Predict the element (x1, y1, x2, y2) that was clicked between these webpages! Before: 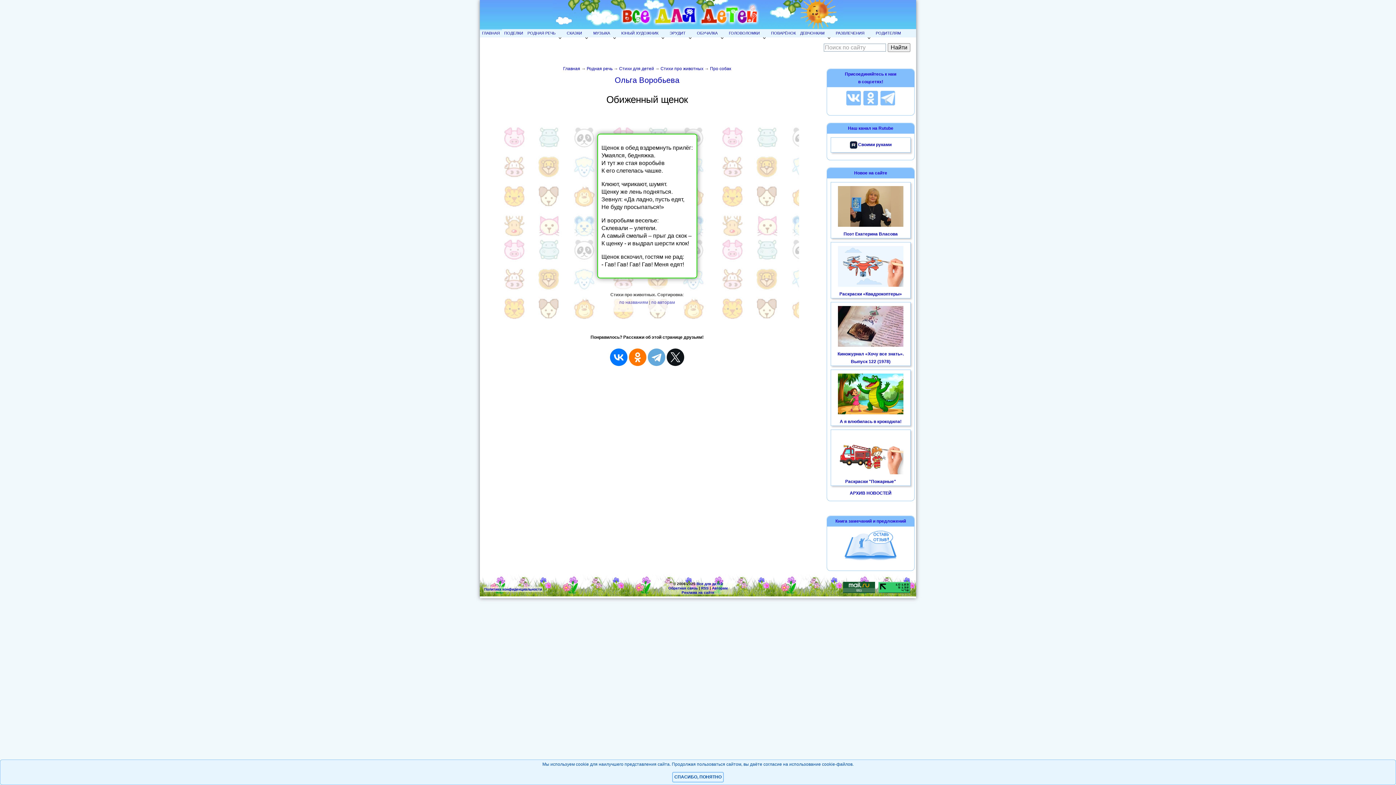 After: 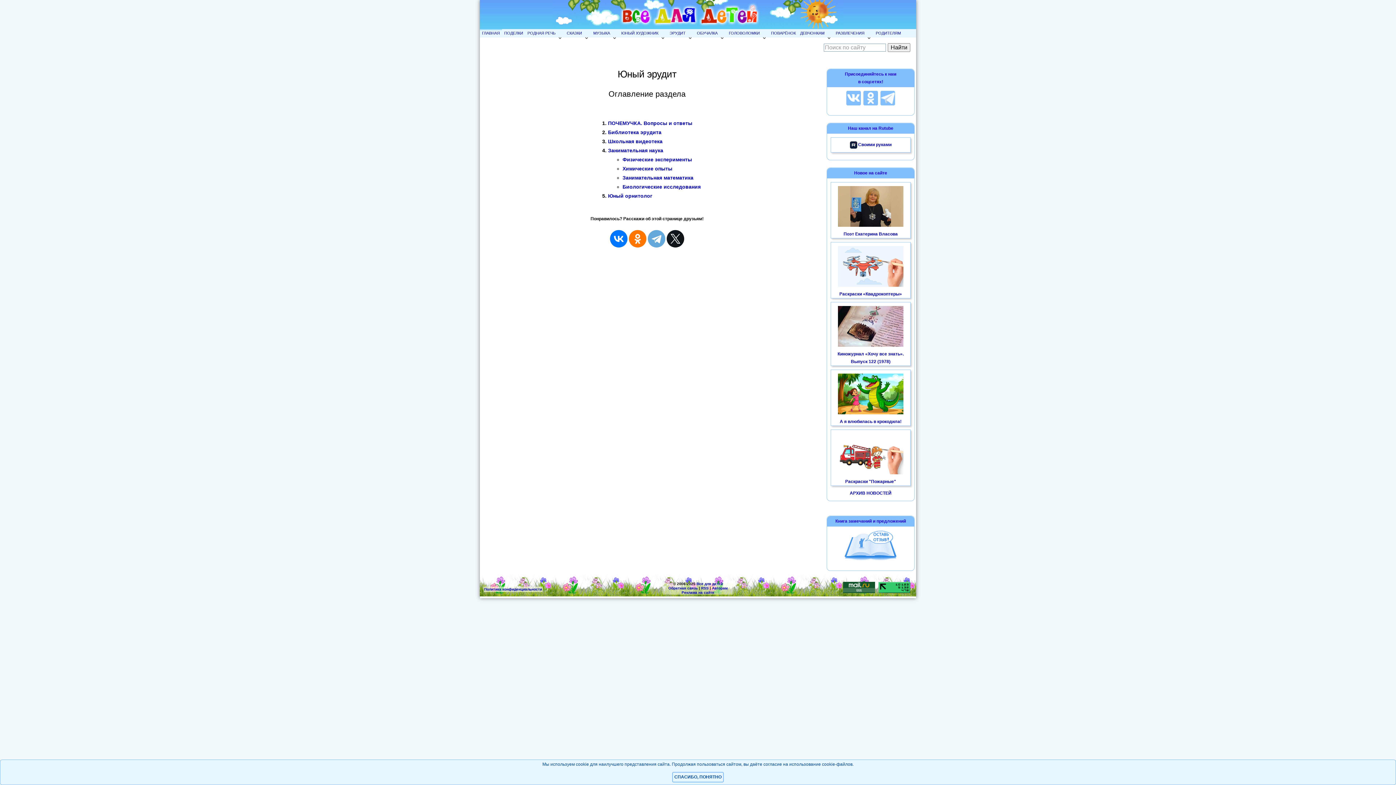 Action: label: ЭРУДИТ bbox: (667, 29, 694, 37)